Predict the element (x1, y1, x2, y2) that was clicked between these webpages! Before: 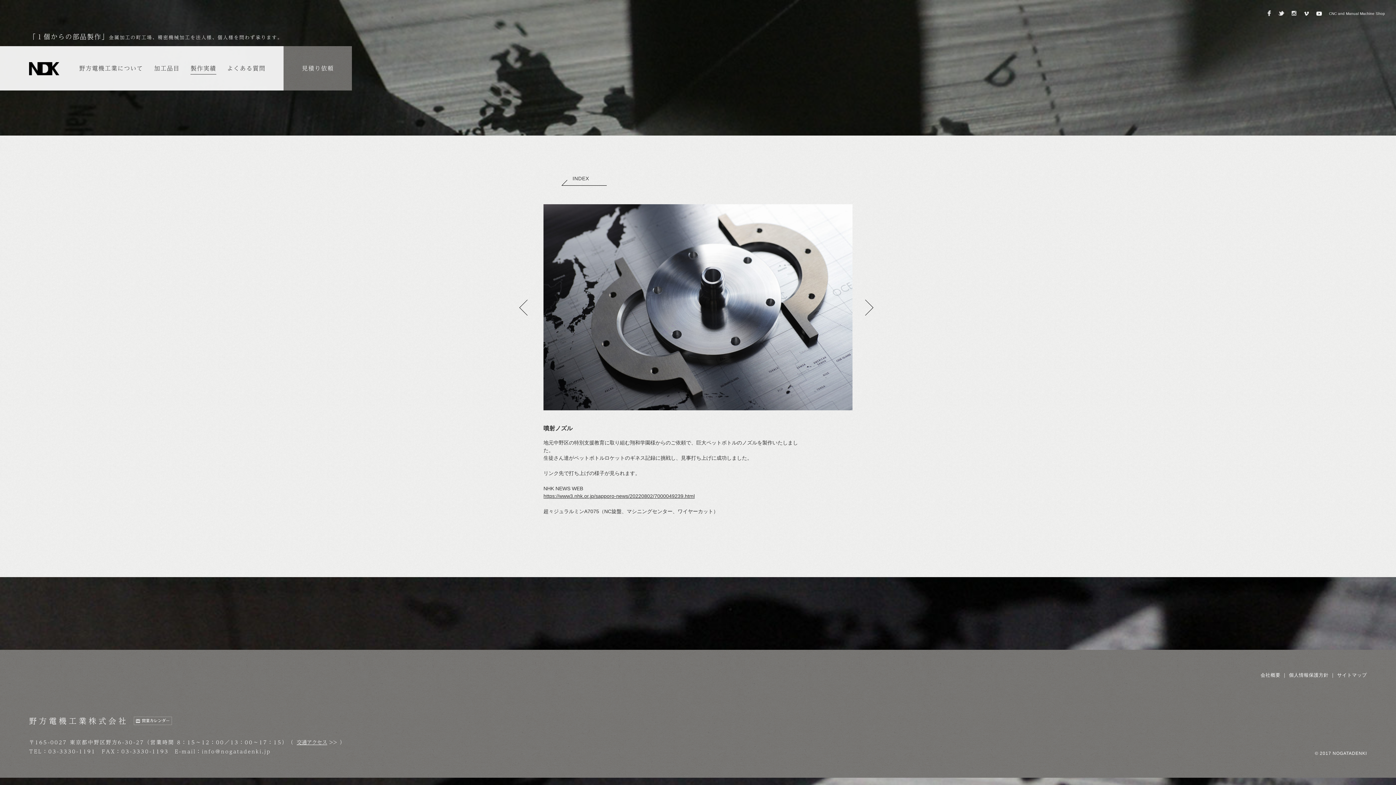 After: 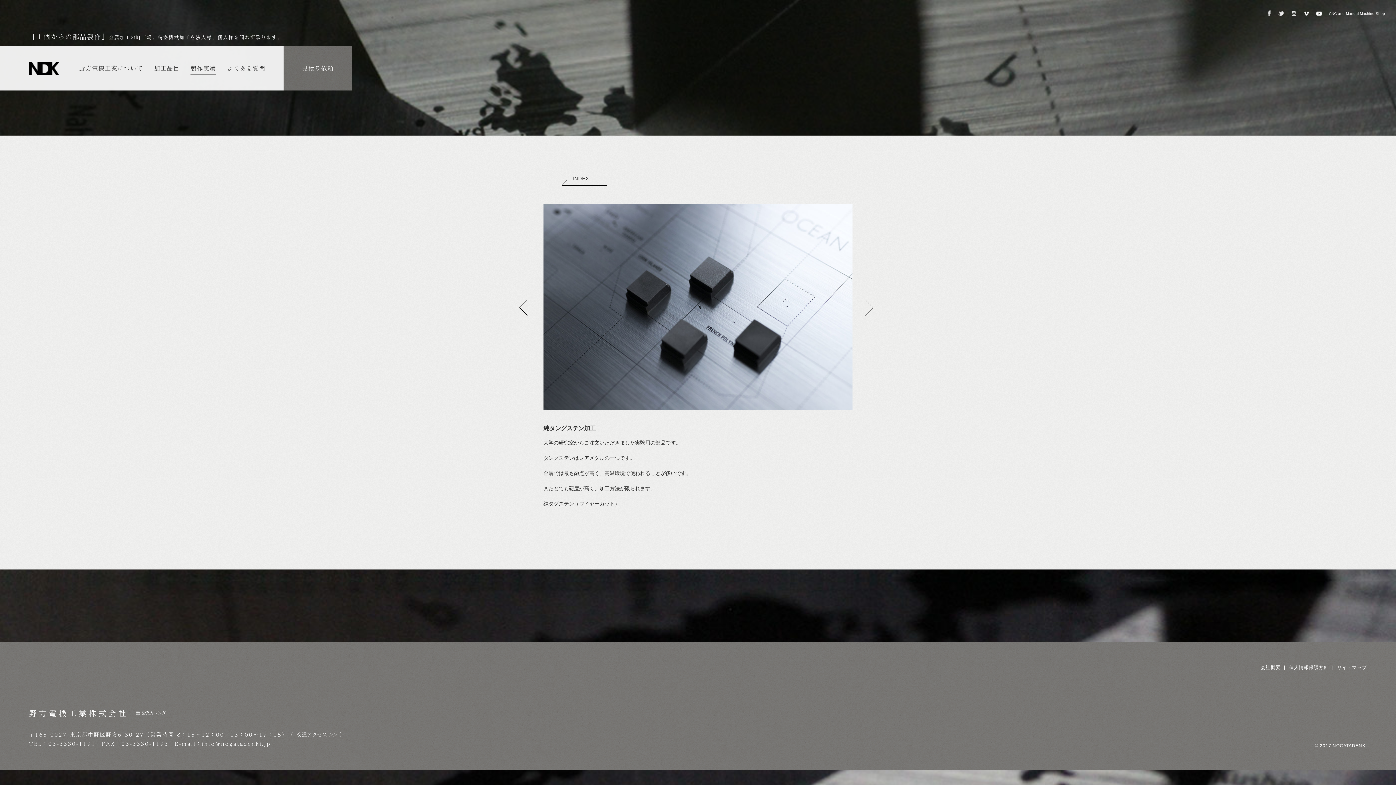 Action: bbox: (860, 298, 874, 316)